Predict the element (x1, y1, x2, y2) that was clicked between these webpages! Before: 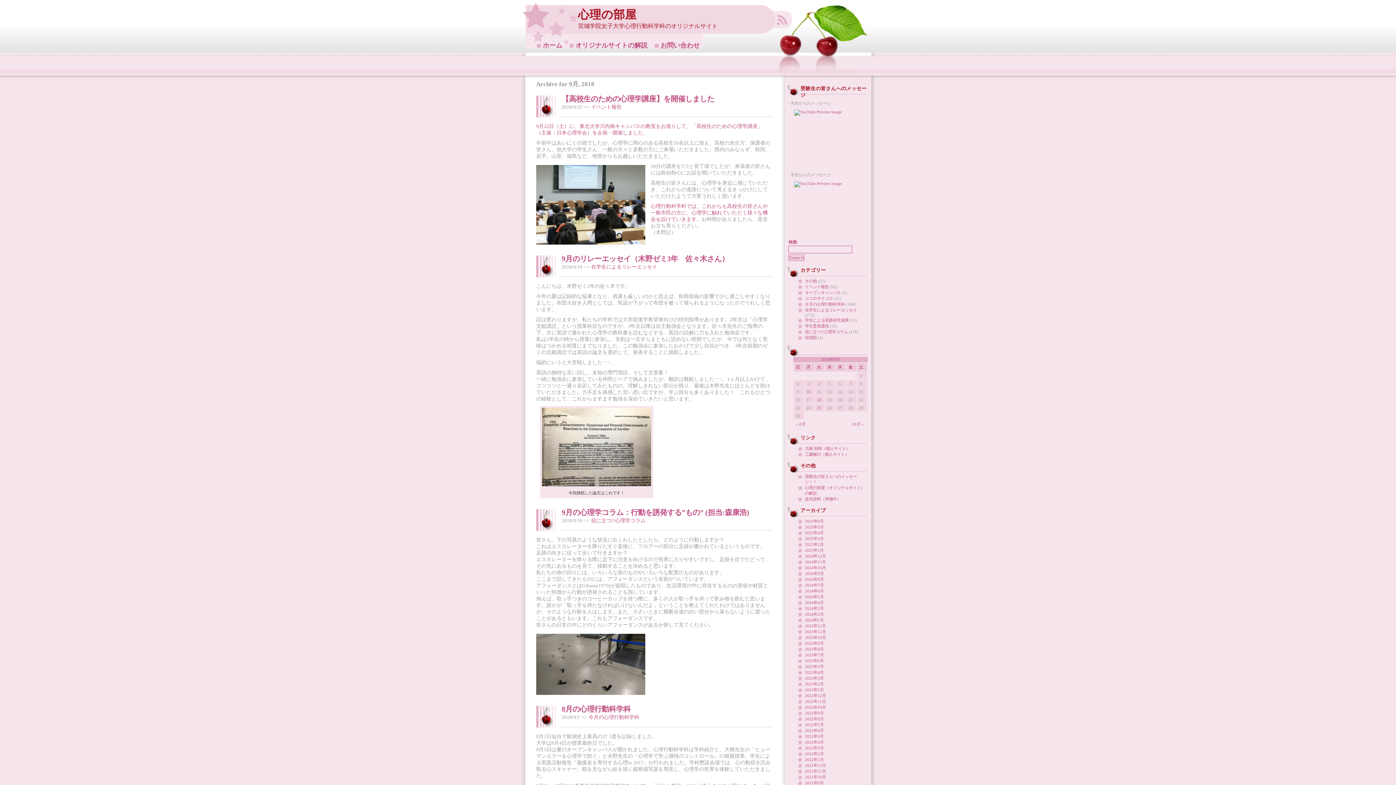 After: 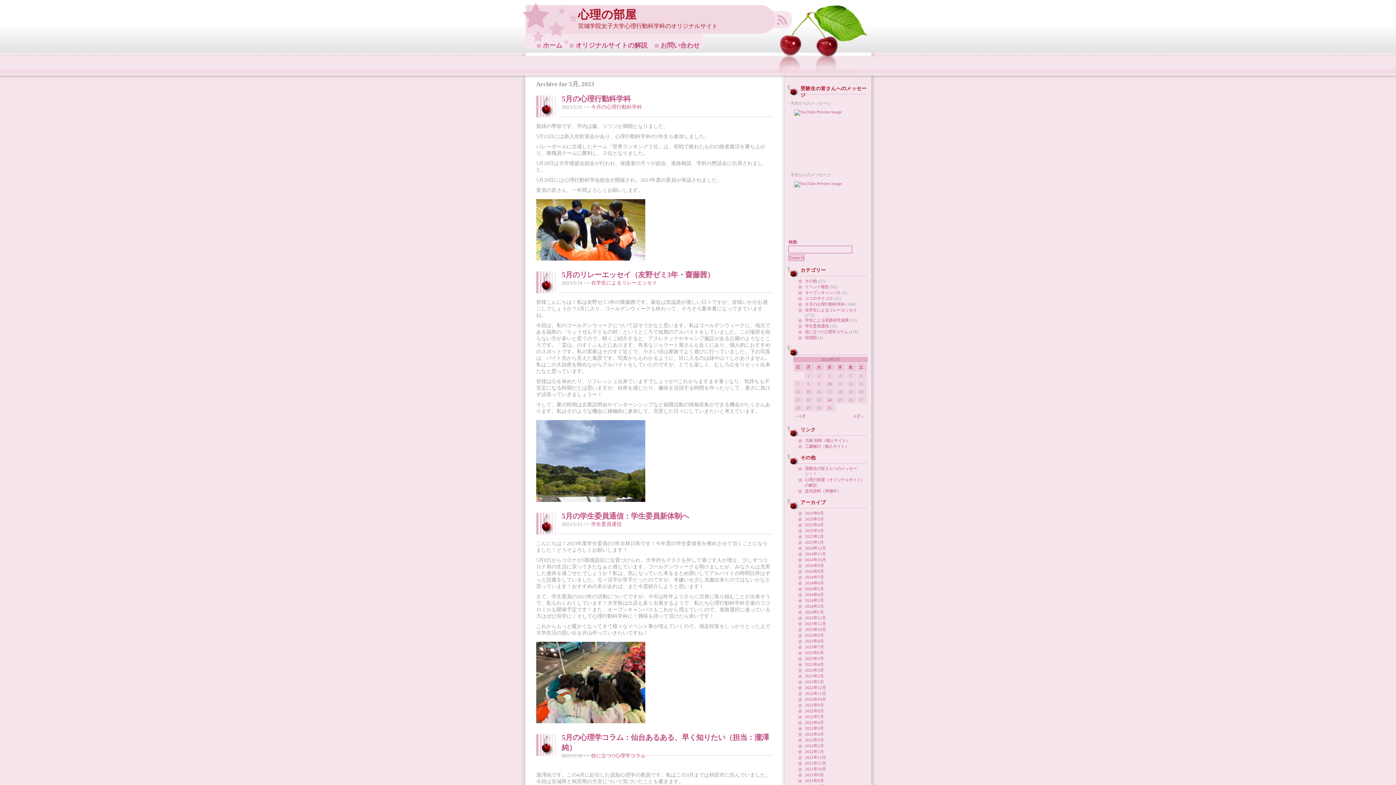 Action: label: 2023年5月 bbox: (805, 664, 824, 669)